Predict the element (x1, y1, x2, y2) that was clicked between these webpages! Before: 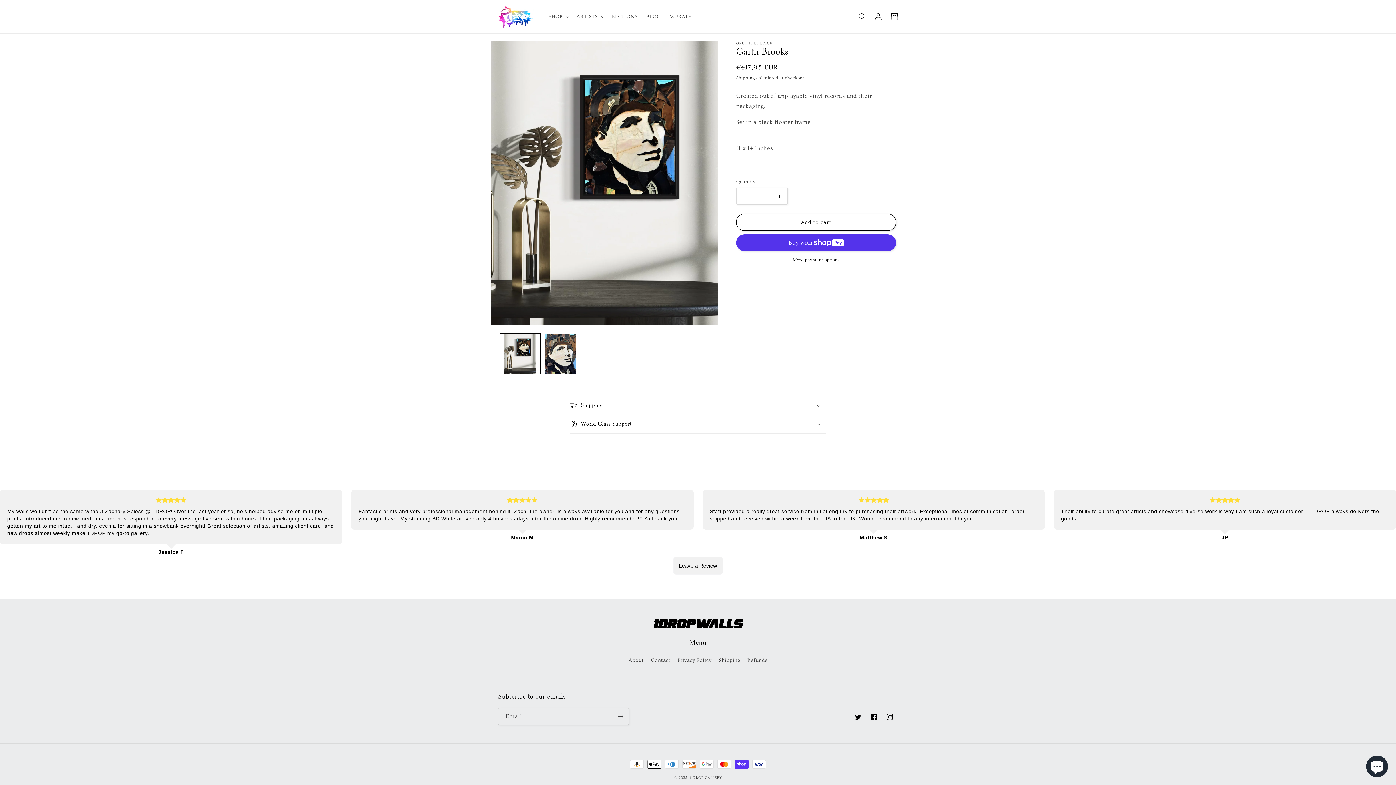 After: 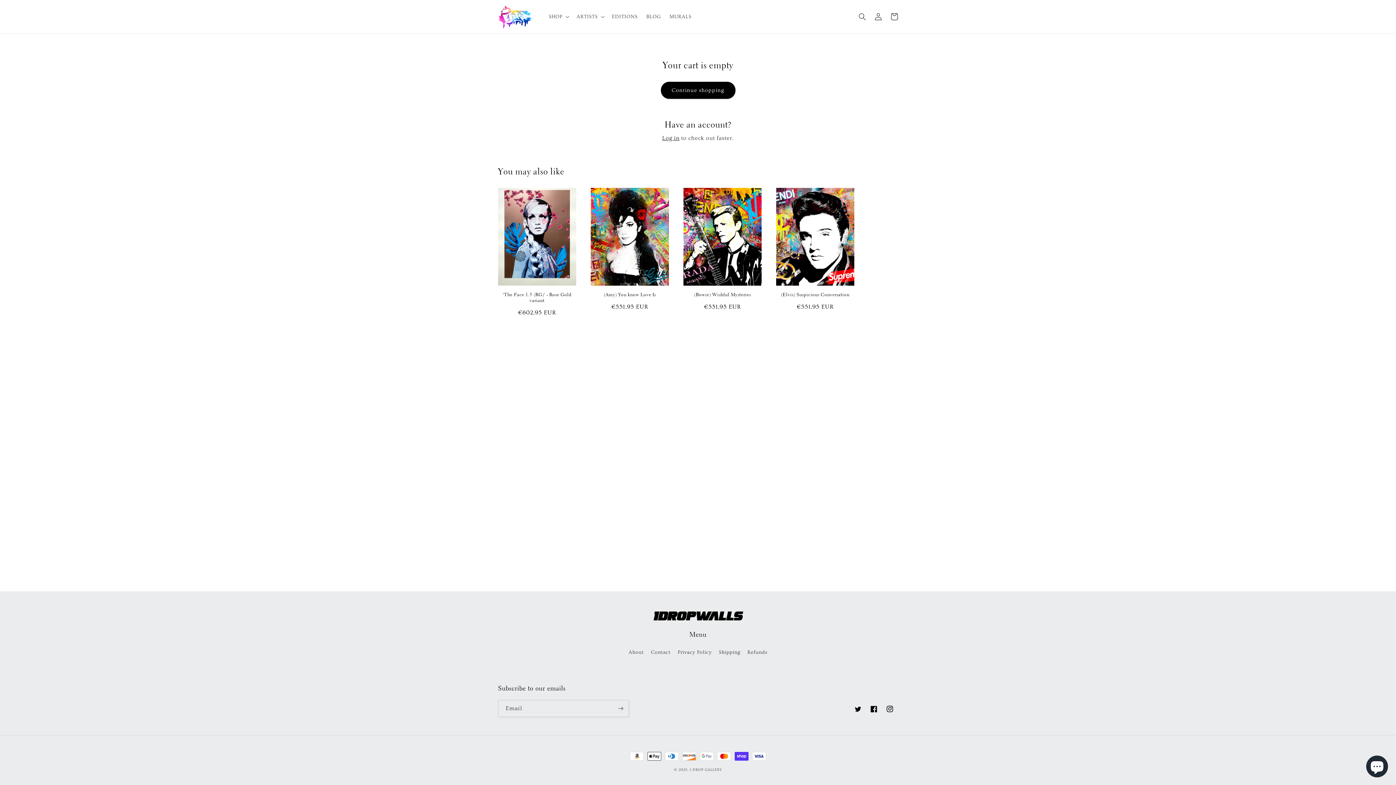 Action: bbox: (886, 8, 902, 24) label: Cart